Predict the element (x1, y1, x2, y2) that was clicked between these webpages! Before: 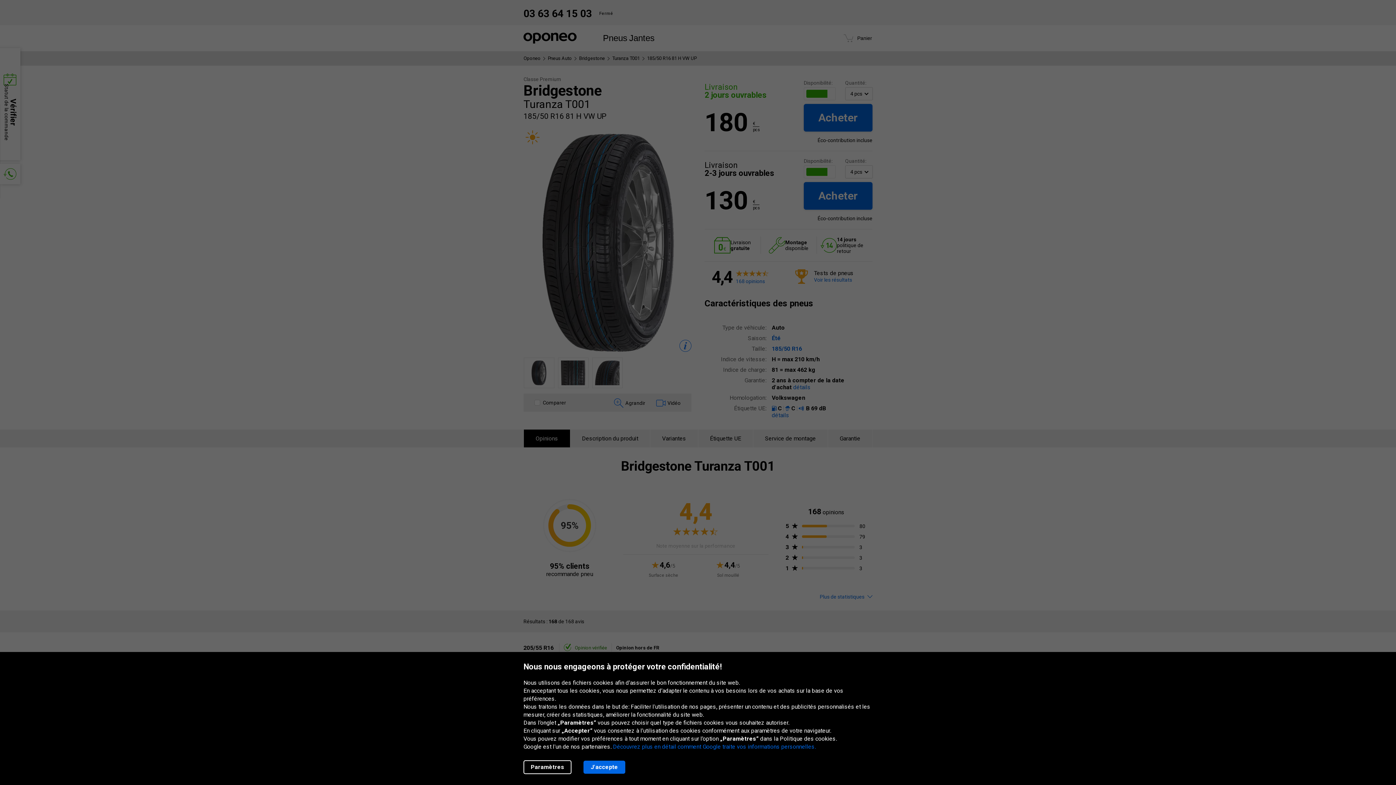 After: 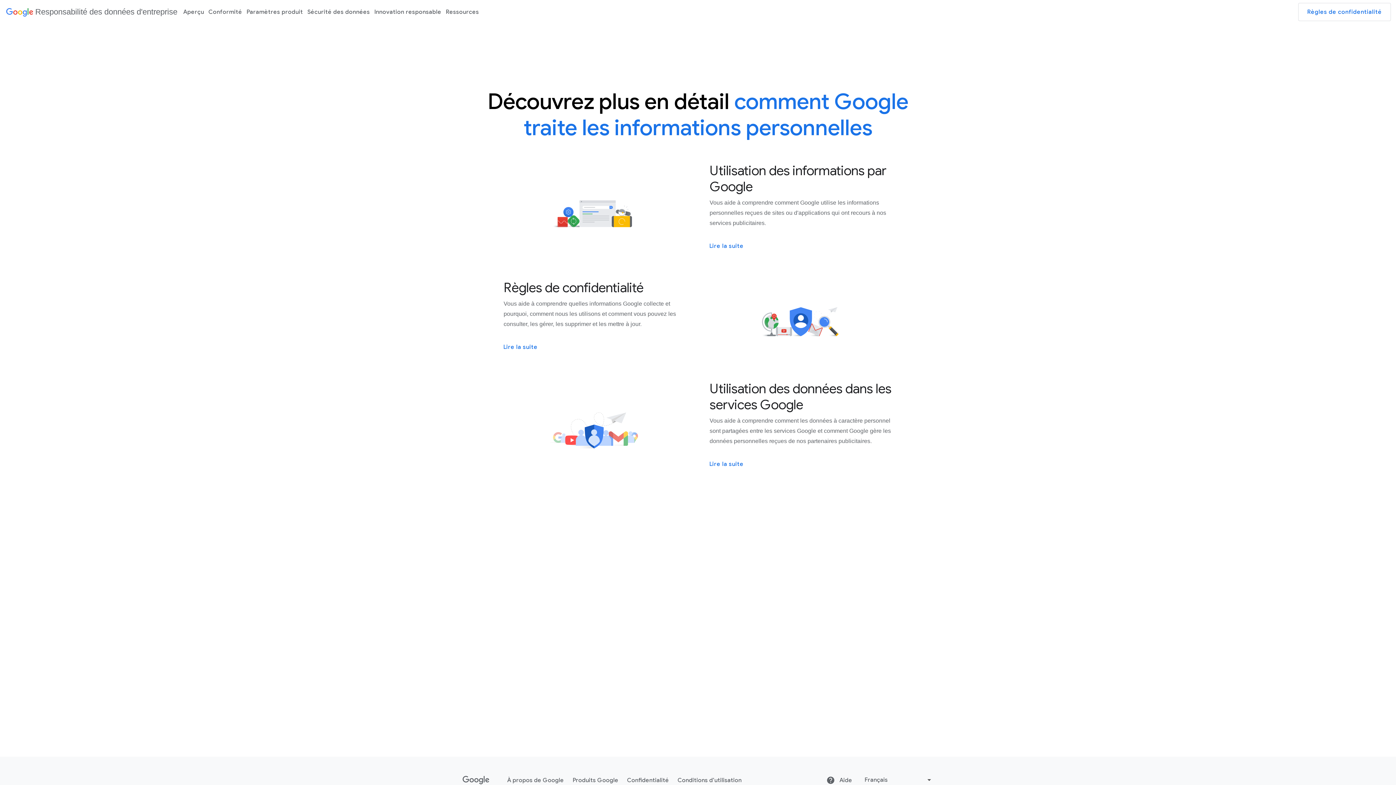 Action: bbox: (613, 743, 816, 750) label: Découvrez plus en détail comment Google traite vos informations personnelles.